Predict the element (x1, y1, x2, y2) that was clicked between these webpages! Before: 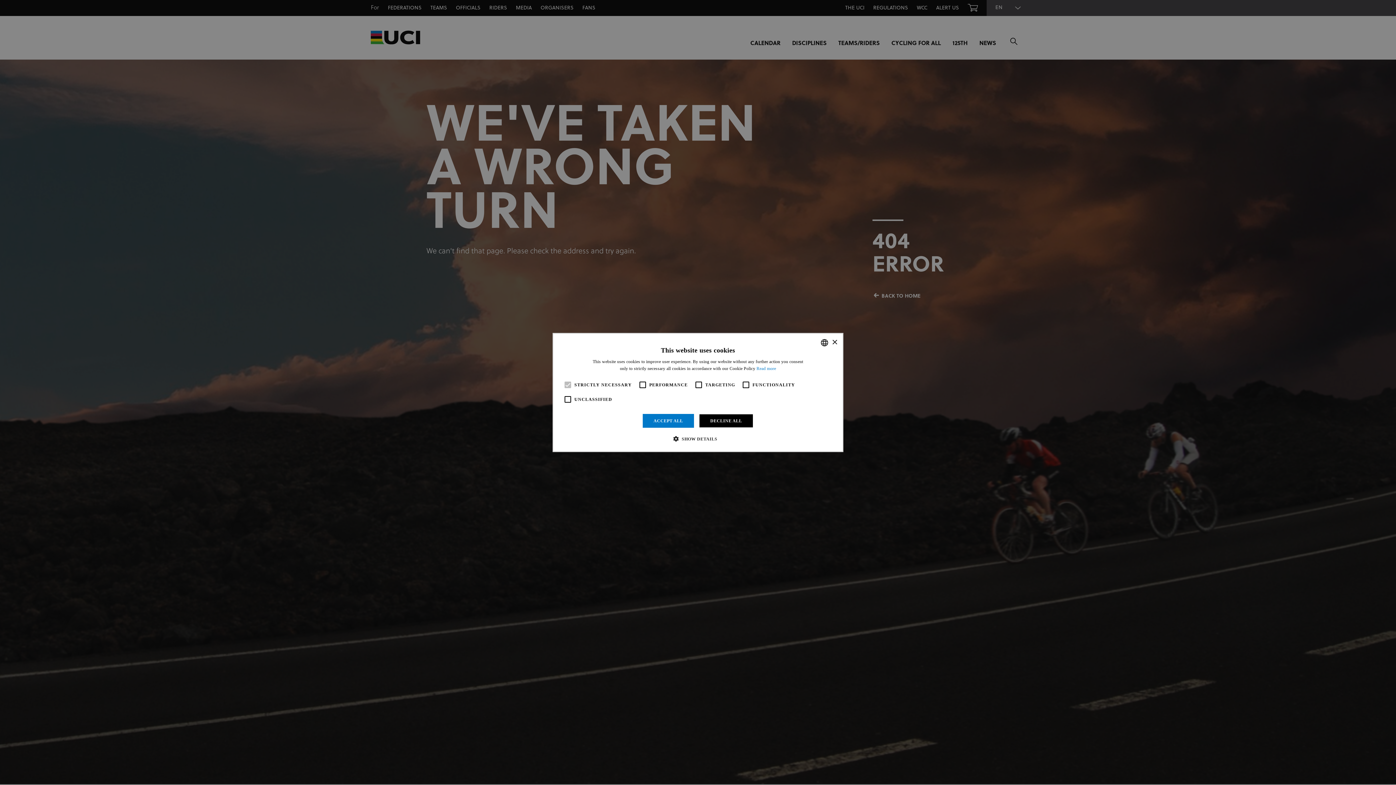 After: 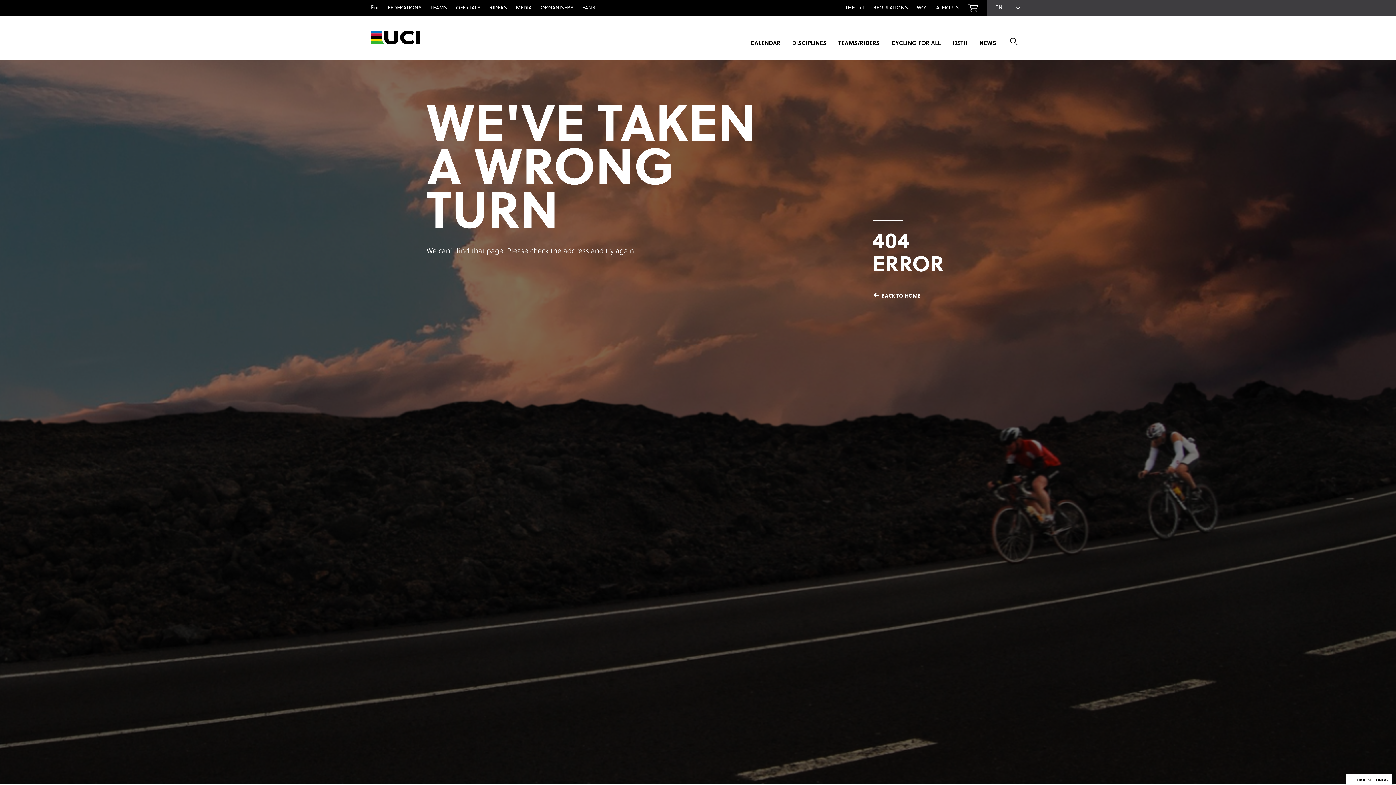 Action: bbox: (699, 414, 753, 428) label: DECLINE ALL